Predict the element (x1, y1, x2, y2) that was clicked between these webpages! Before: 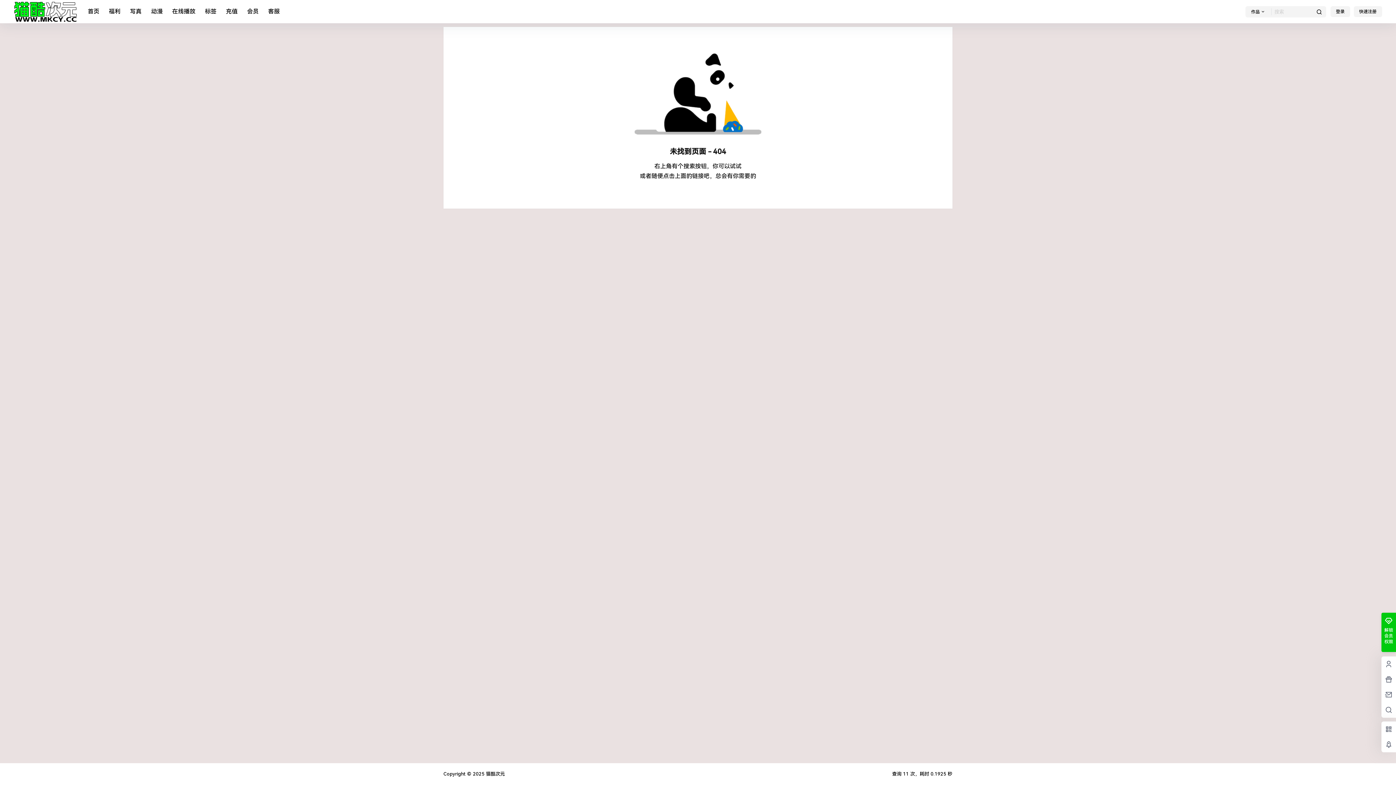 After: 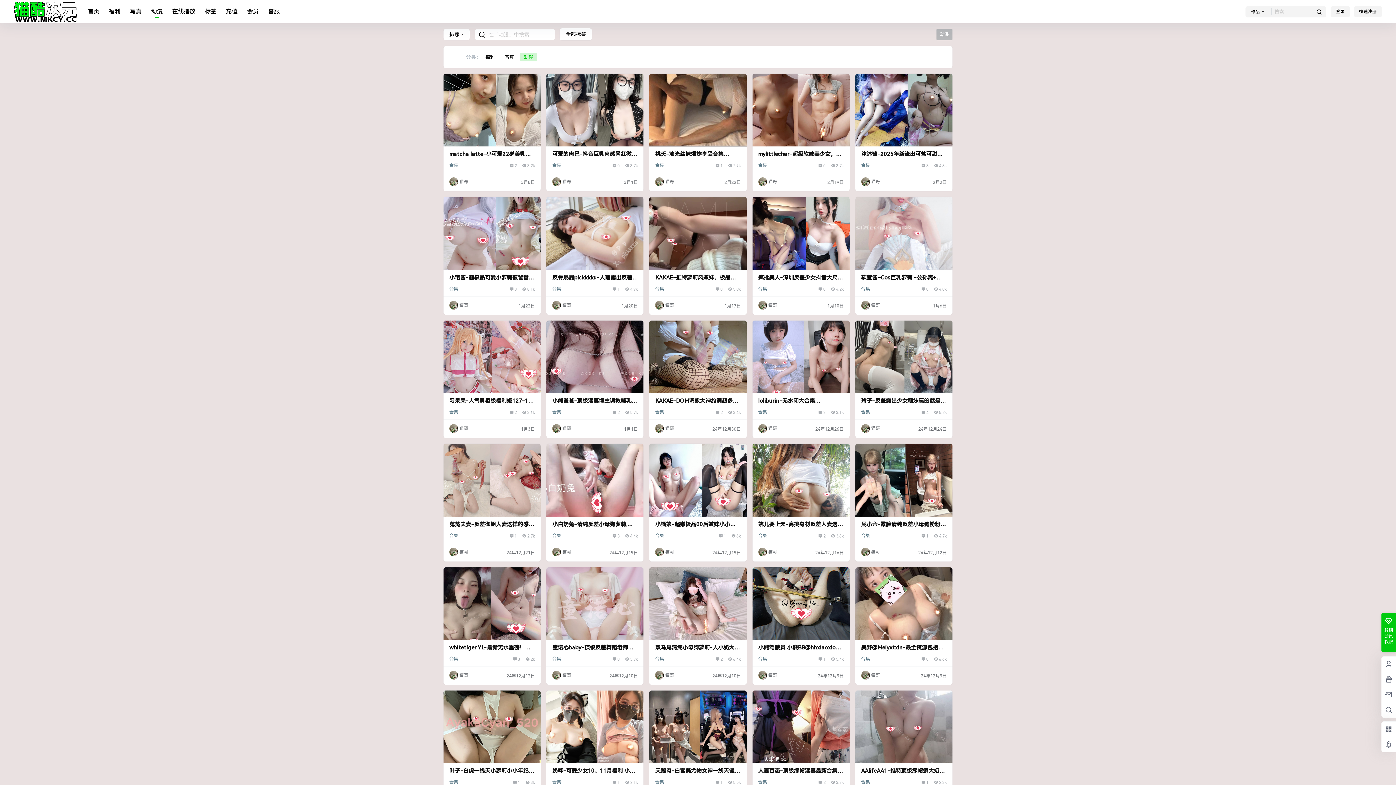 Action: label: 动漫 bbox: (151, 1, 162, 22)